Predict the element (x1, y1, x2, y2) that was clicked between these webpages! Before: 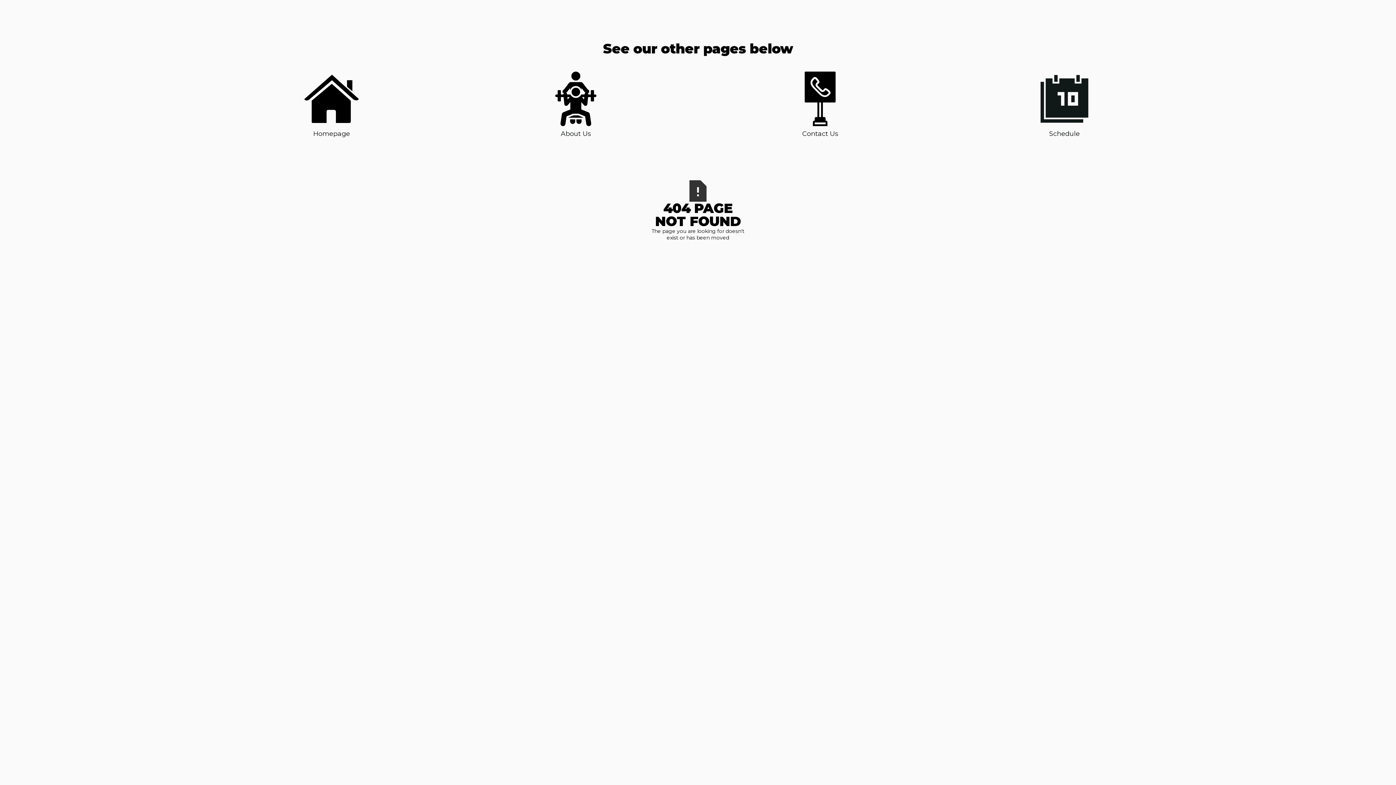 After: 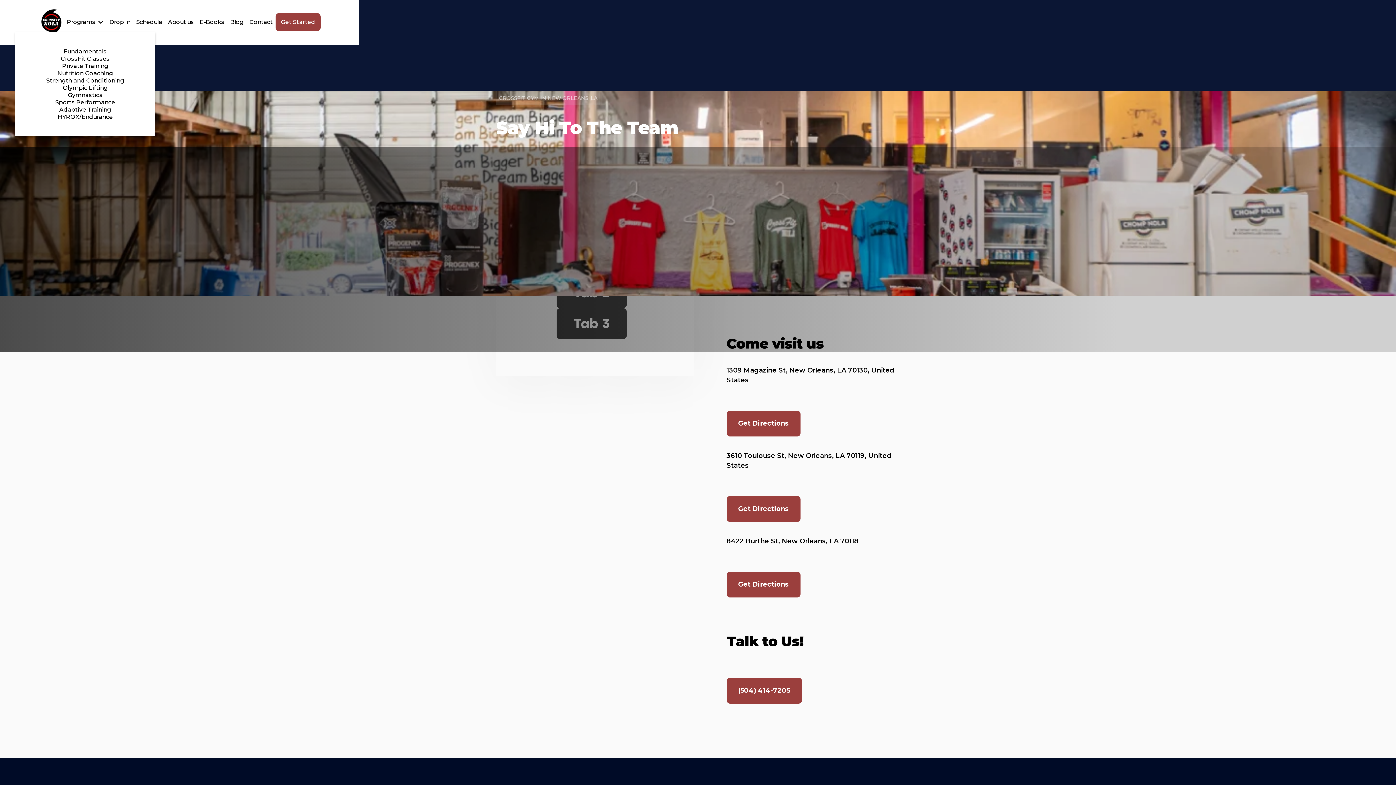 Action: label: Contact Us bbox: (793, 71, 847, 138)